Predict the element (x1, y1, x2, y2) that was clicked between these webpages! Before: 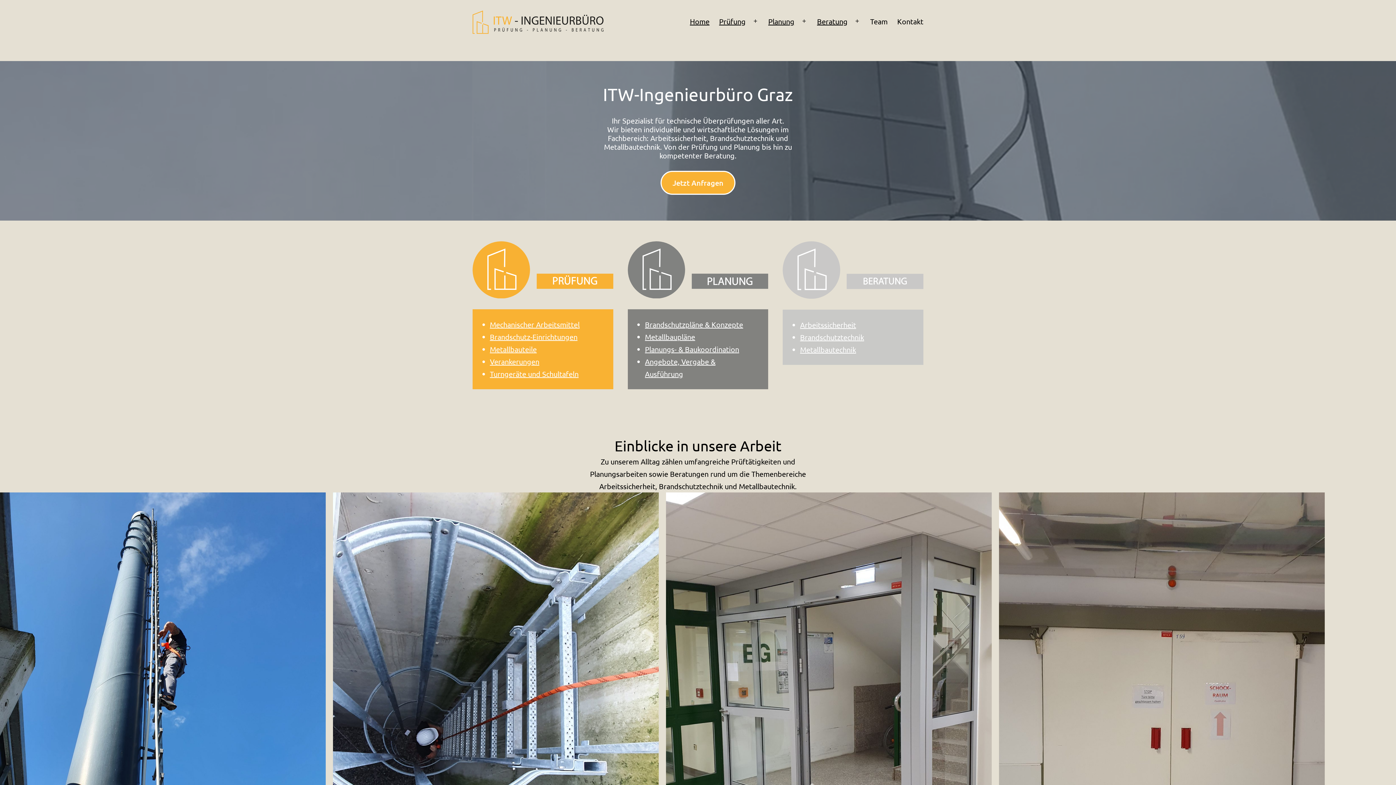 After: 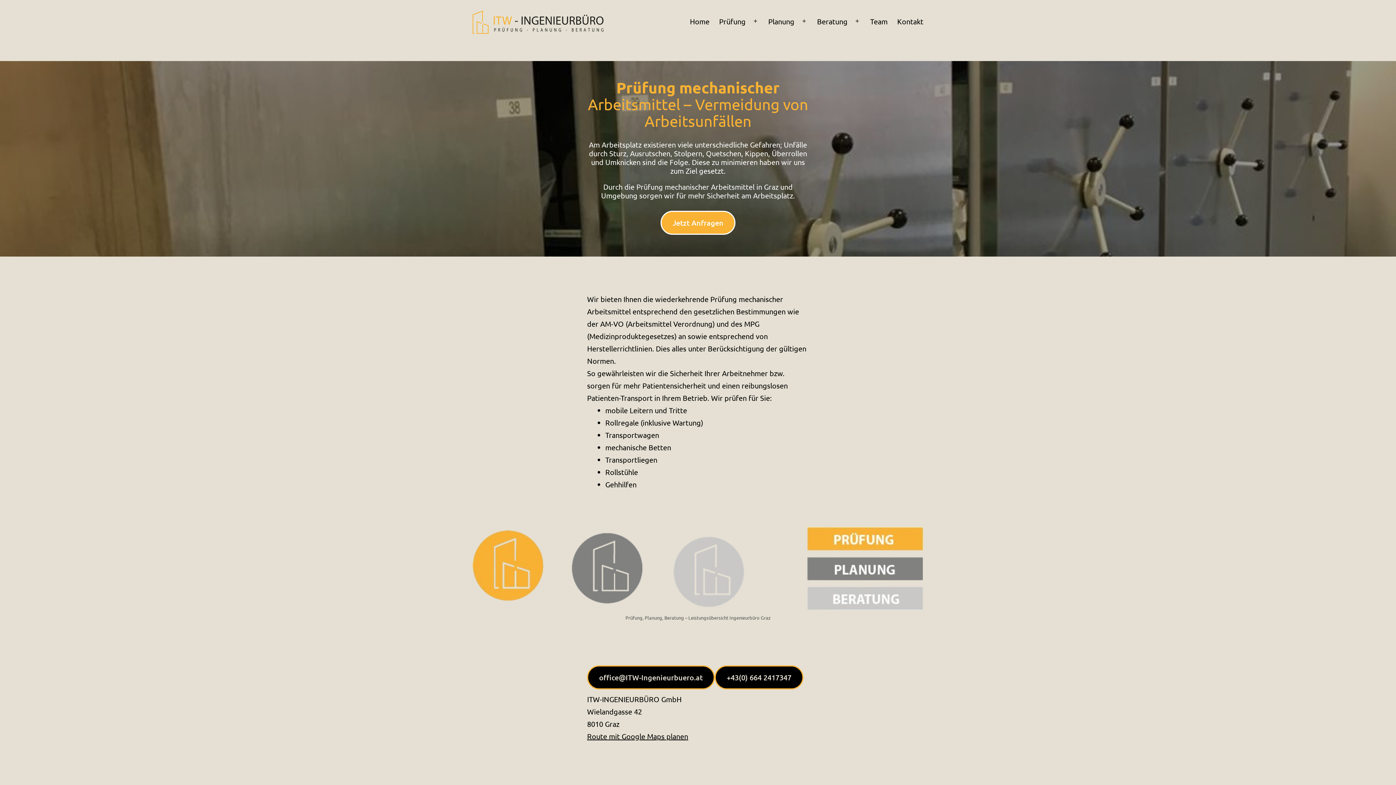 Action: label: Mechanischer Arbeitsmittel bbox: (490, 320, 579, 329)